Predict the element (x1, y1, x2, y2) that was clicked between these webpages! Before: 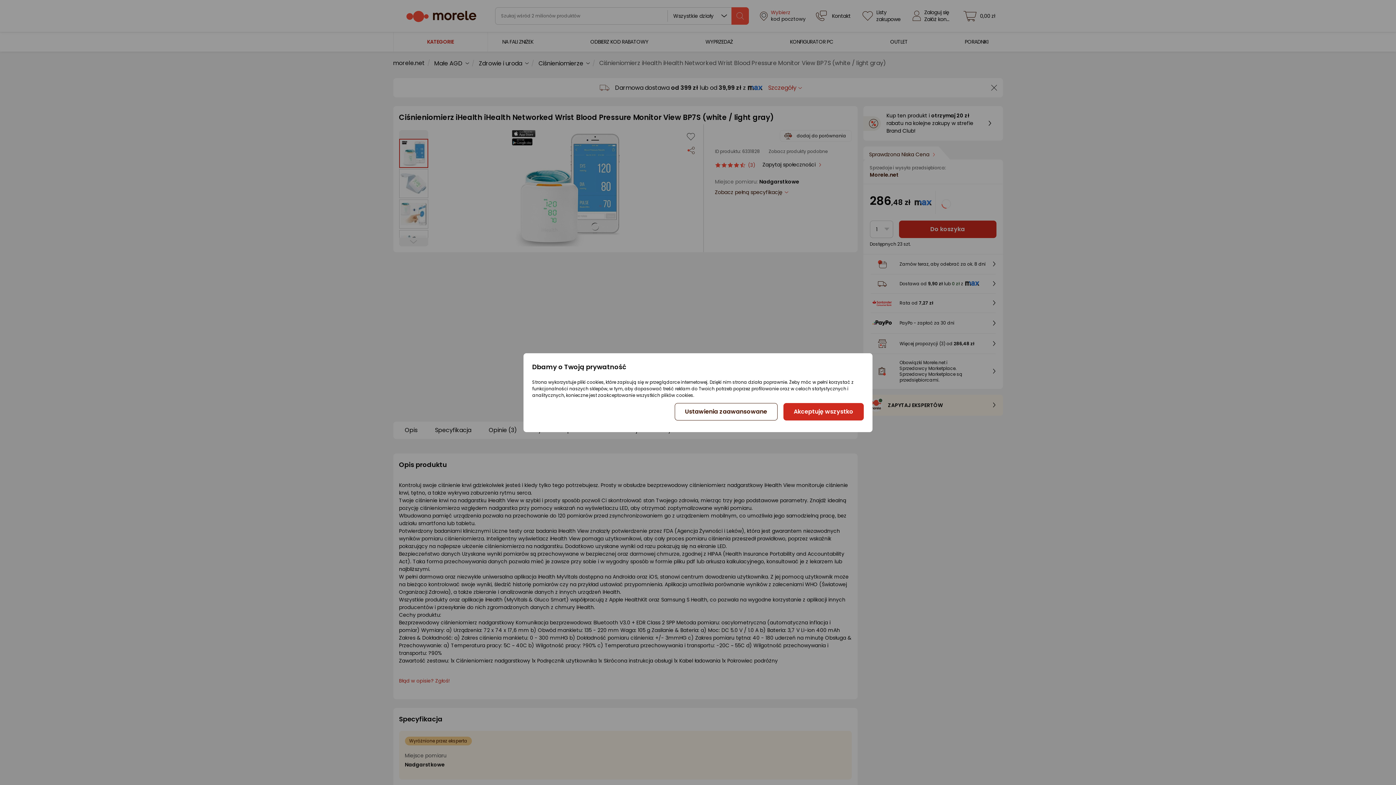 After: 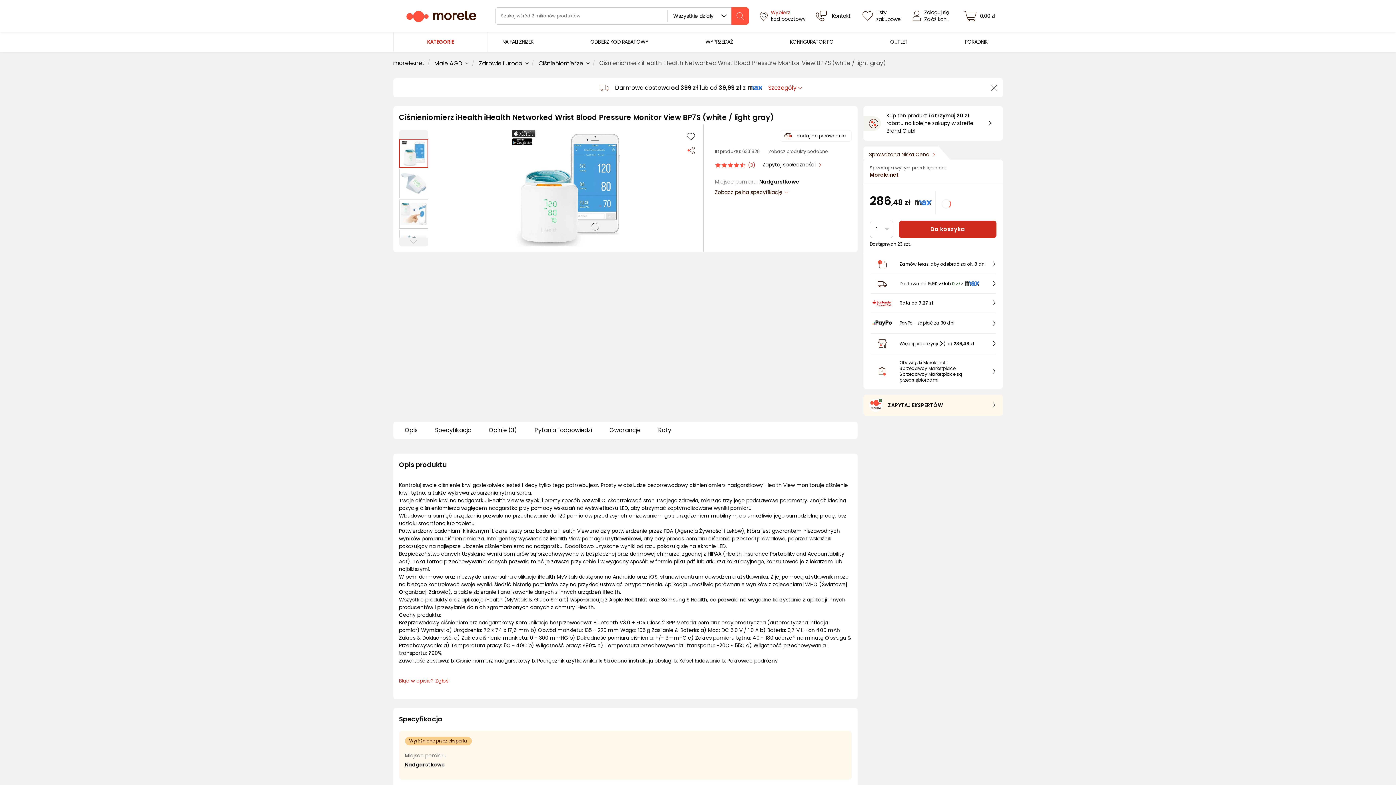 Action: bbox: (783, 403, 863, 420) label: Akceptuję wszystko